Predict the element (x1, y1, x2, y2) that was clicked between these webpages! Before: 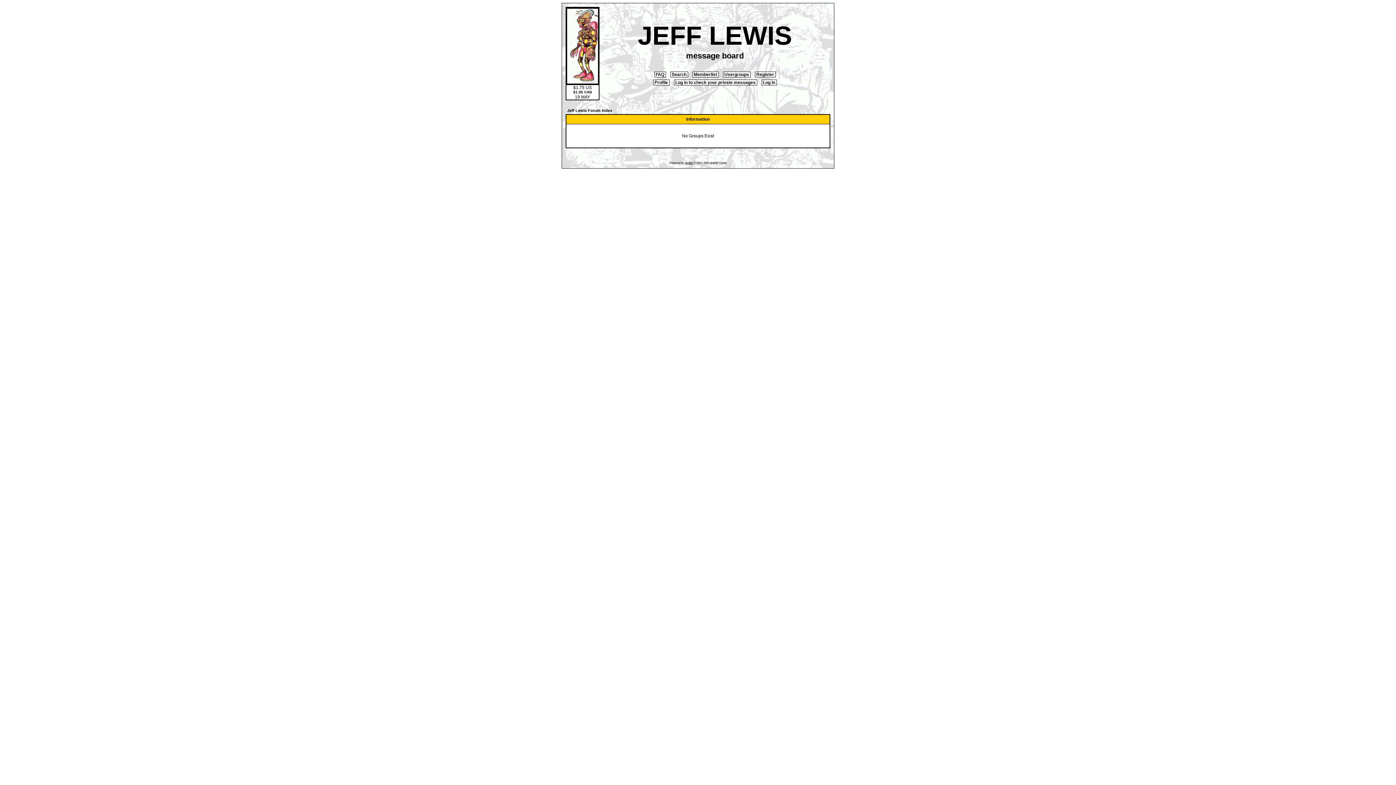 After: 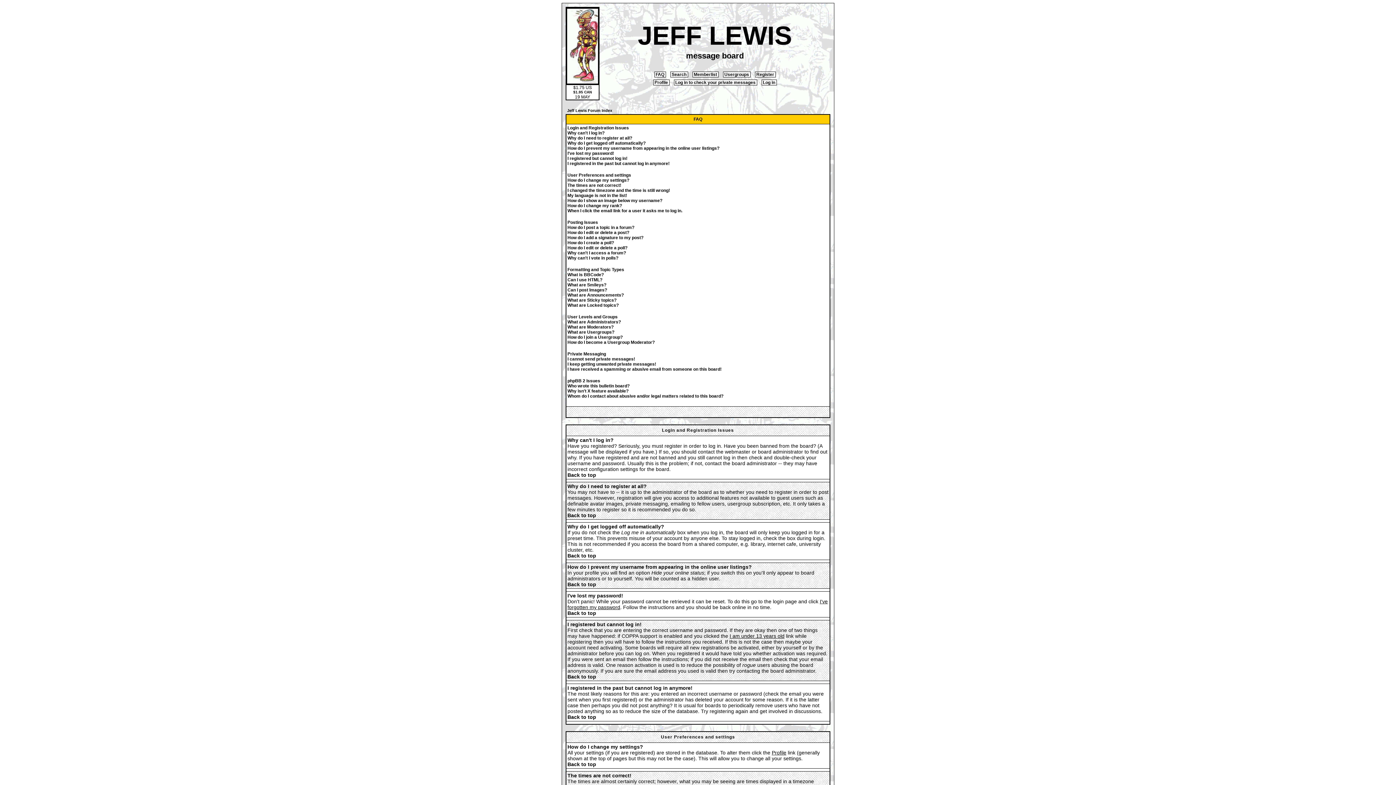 Action: bbox: (654, 71, 666, 77) label:  FAQ 